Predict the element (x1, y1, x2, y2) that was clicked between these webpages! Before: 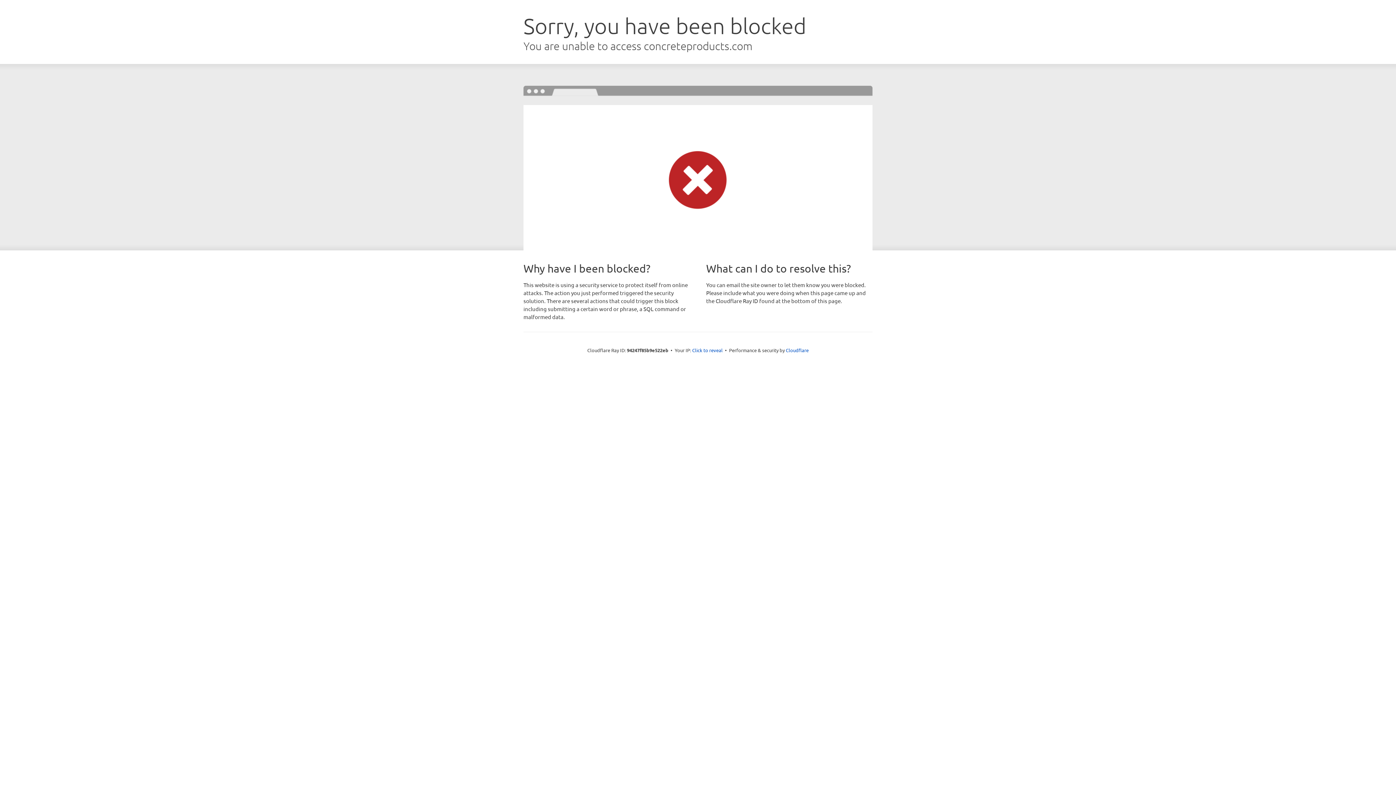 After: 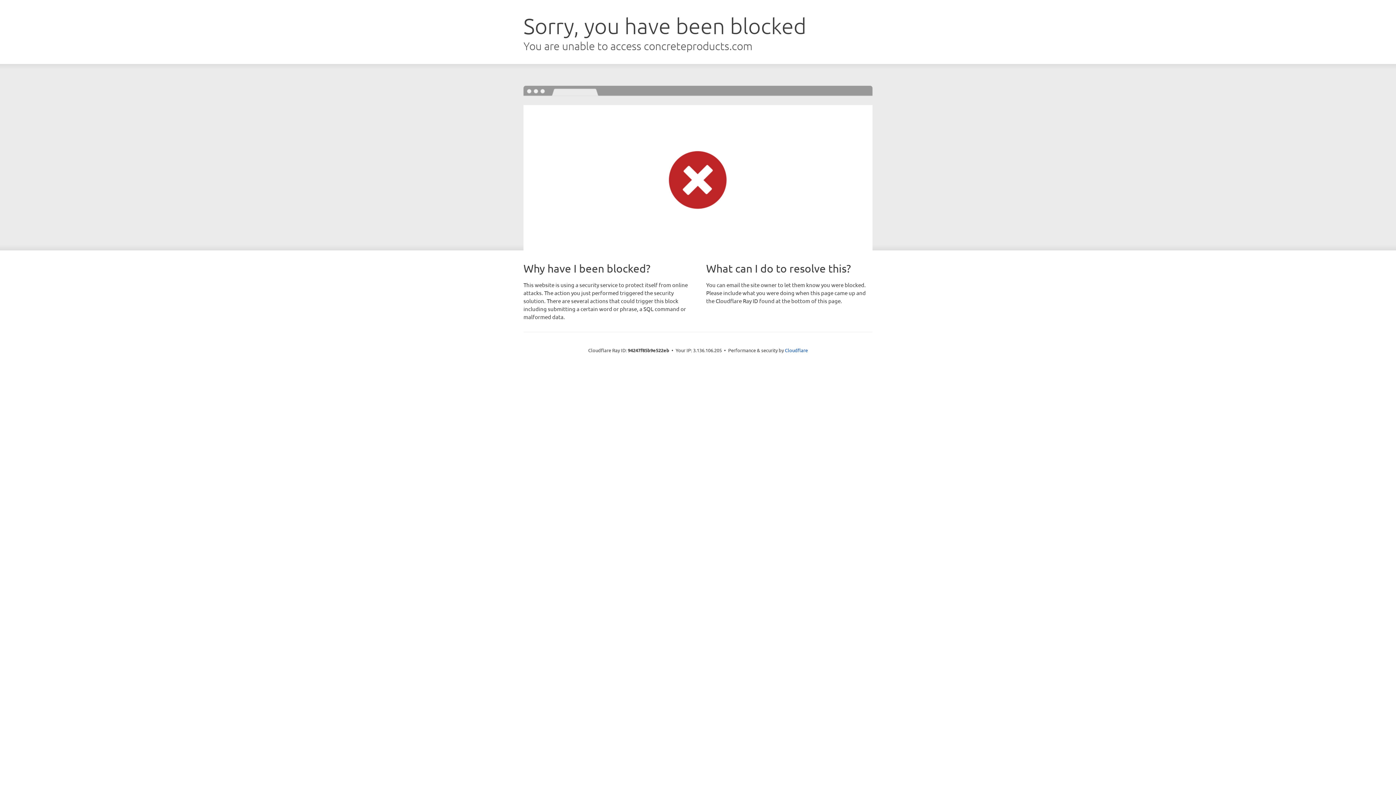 Action: label: Click to reveal bbox: (692, 346, 722, 353)